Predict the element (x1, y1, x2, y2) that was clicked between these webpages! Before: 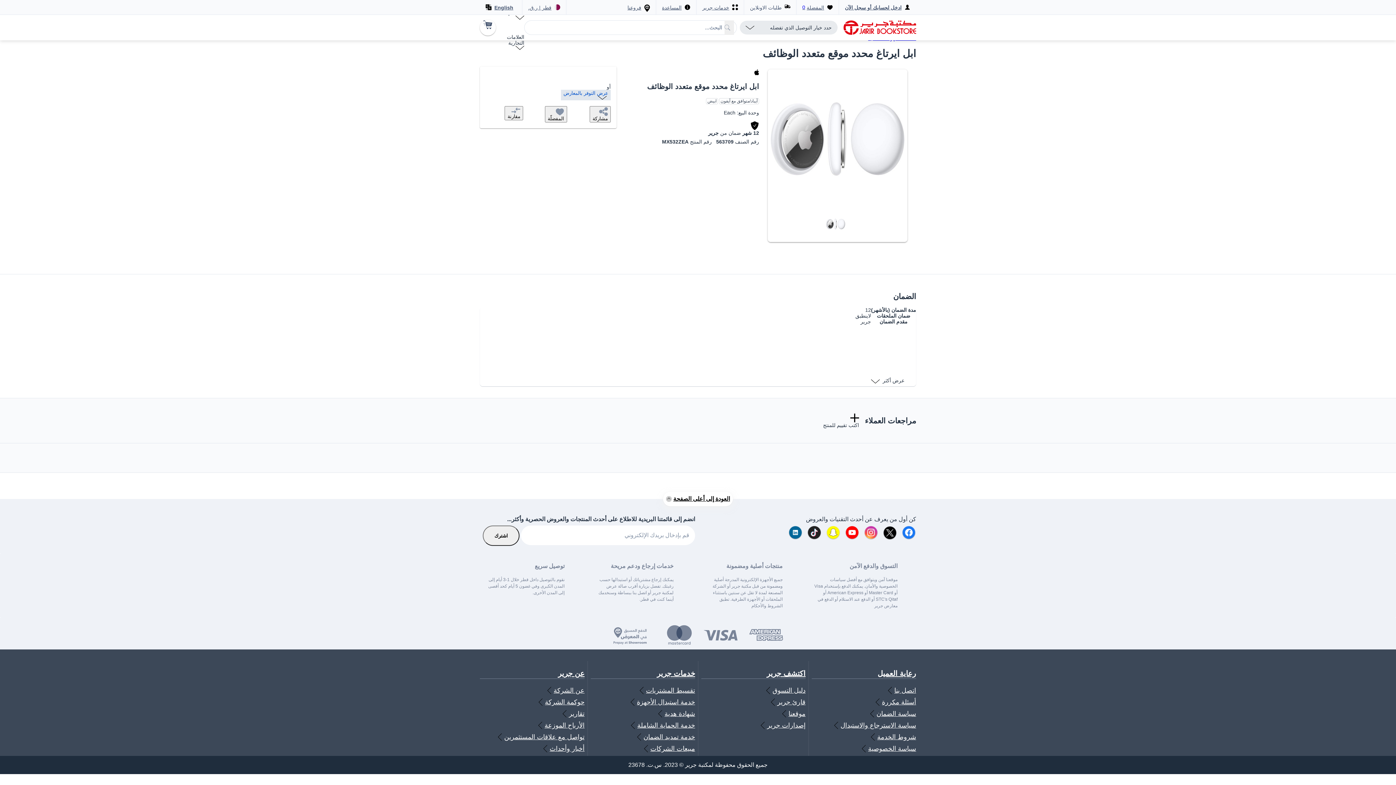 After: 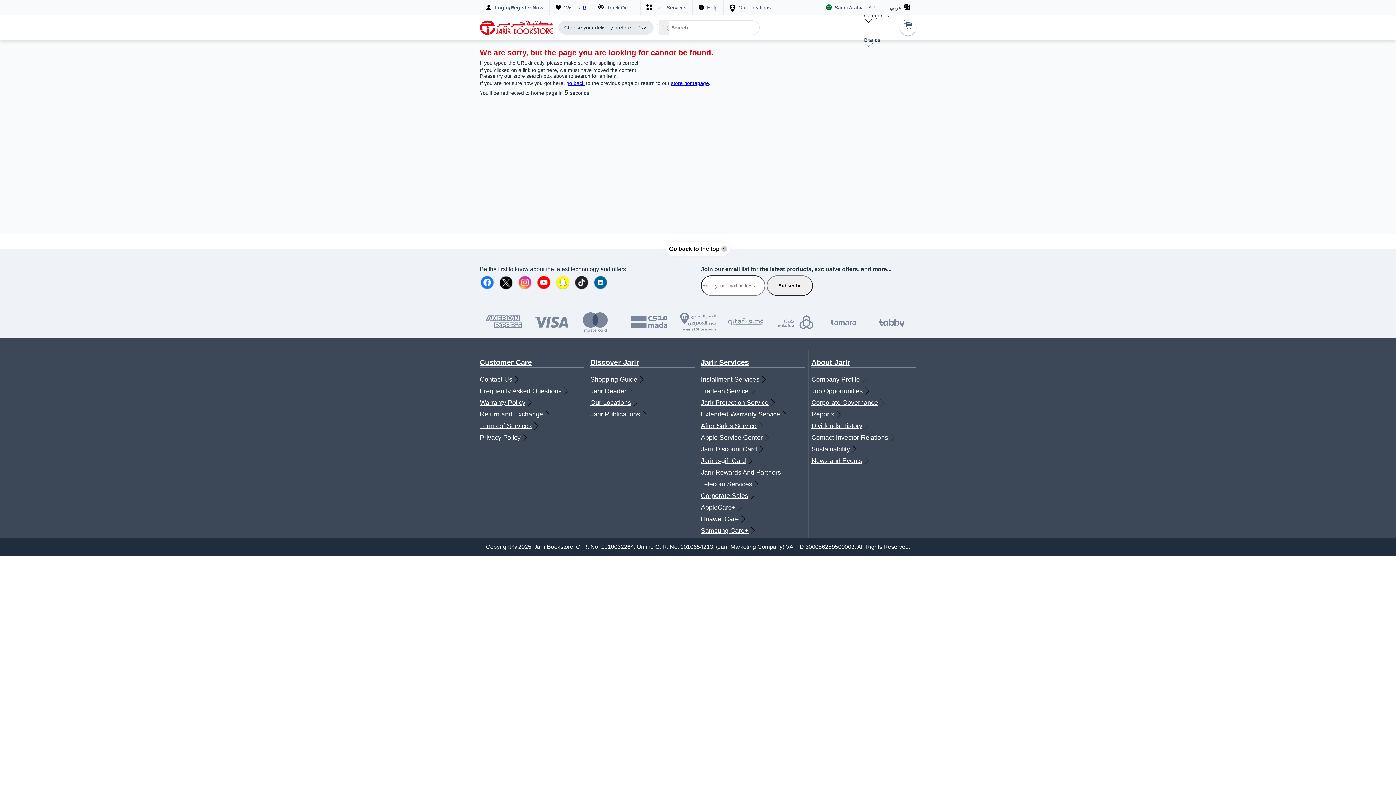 Action: label: إصدارات جرير bbox: (758, 721, 805, 730)